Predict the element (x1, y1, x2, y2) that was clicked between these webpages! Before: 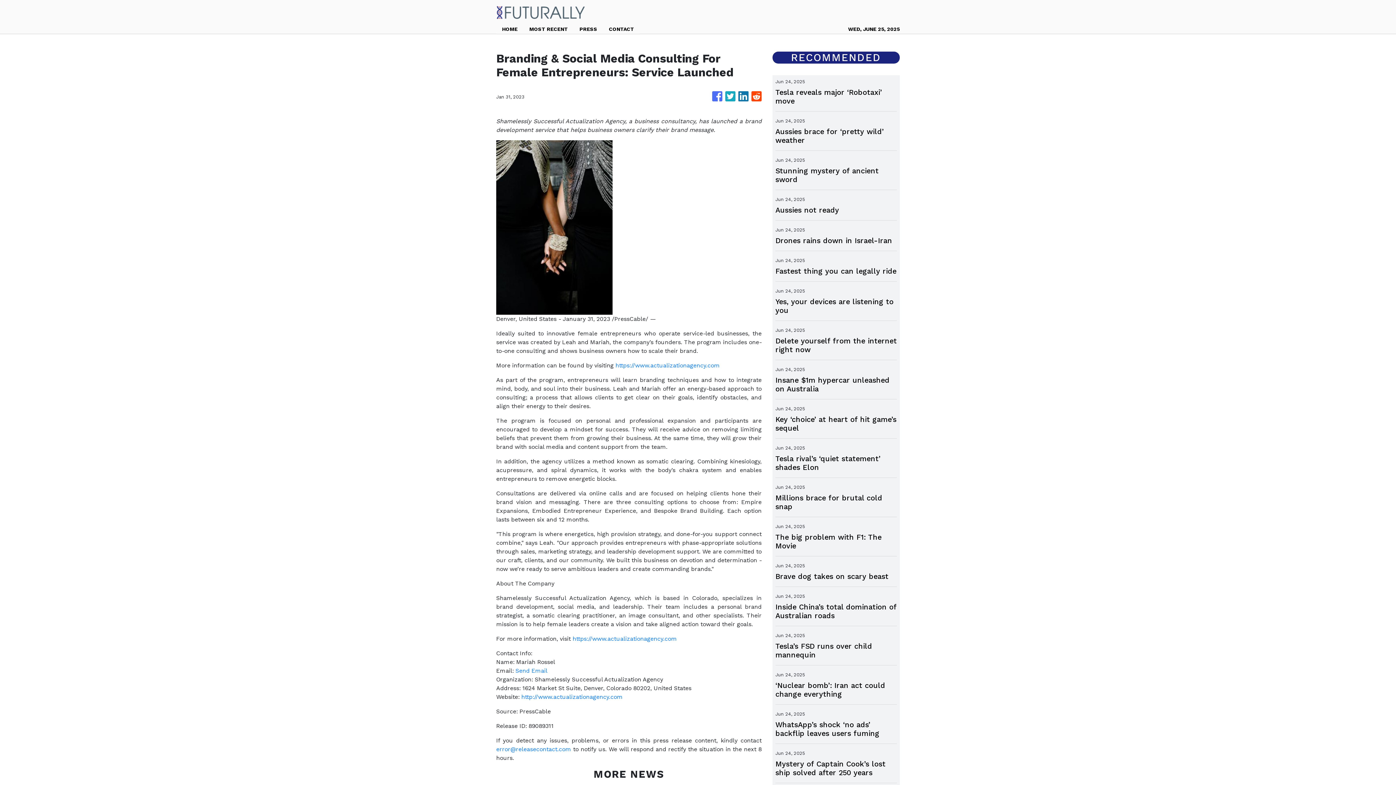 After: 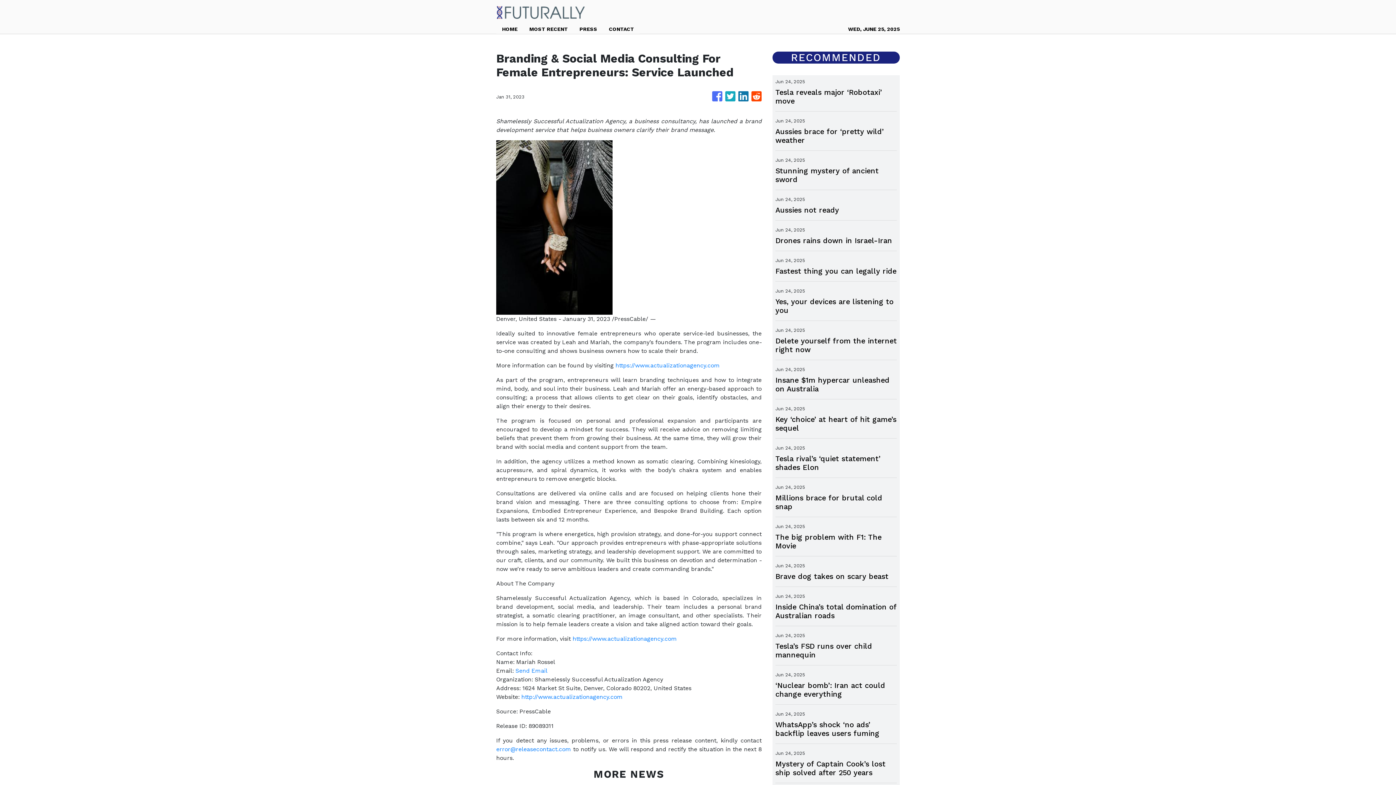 Action: label: https://www.actualizationagency.com bbox: (572, 635, 677, 642)